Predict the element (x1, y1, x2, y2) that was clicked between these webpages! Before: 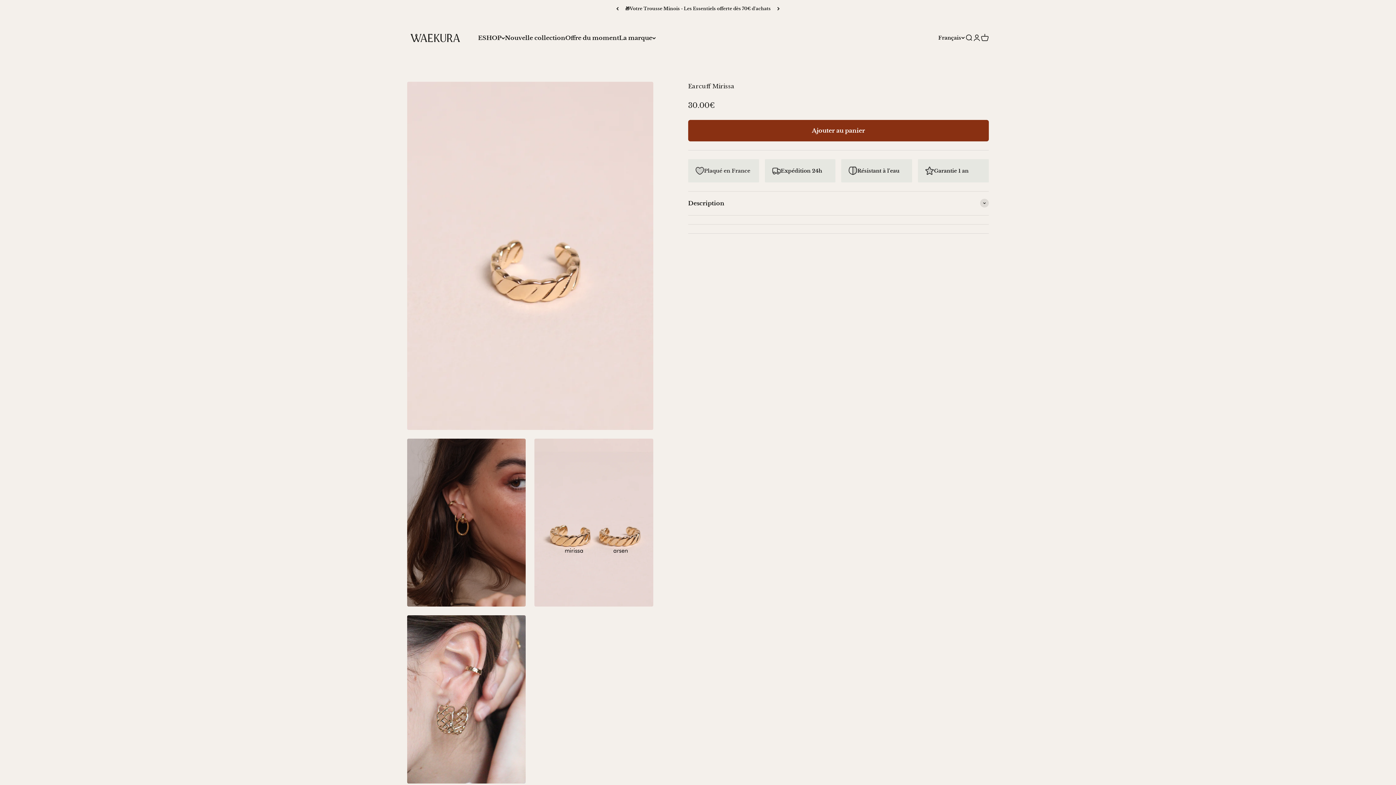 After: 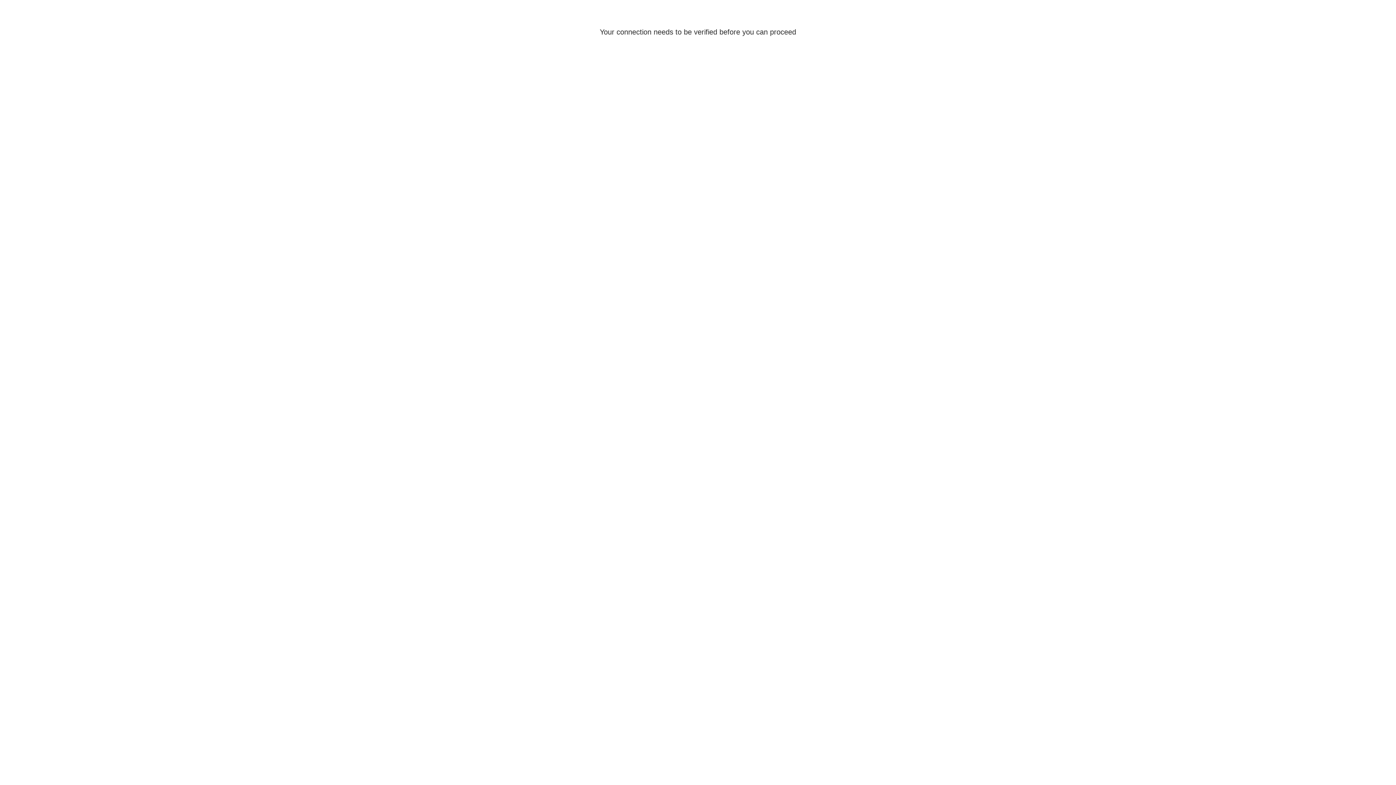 Action: label: Translation missing: fr.header.general.open_account bbox: (973, 33, 981, 41)